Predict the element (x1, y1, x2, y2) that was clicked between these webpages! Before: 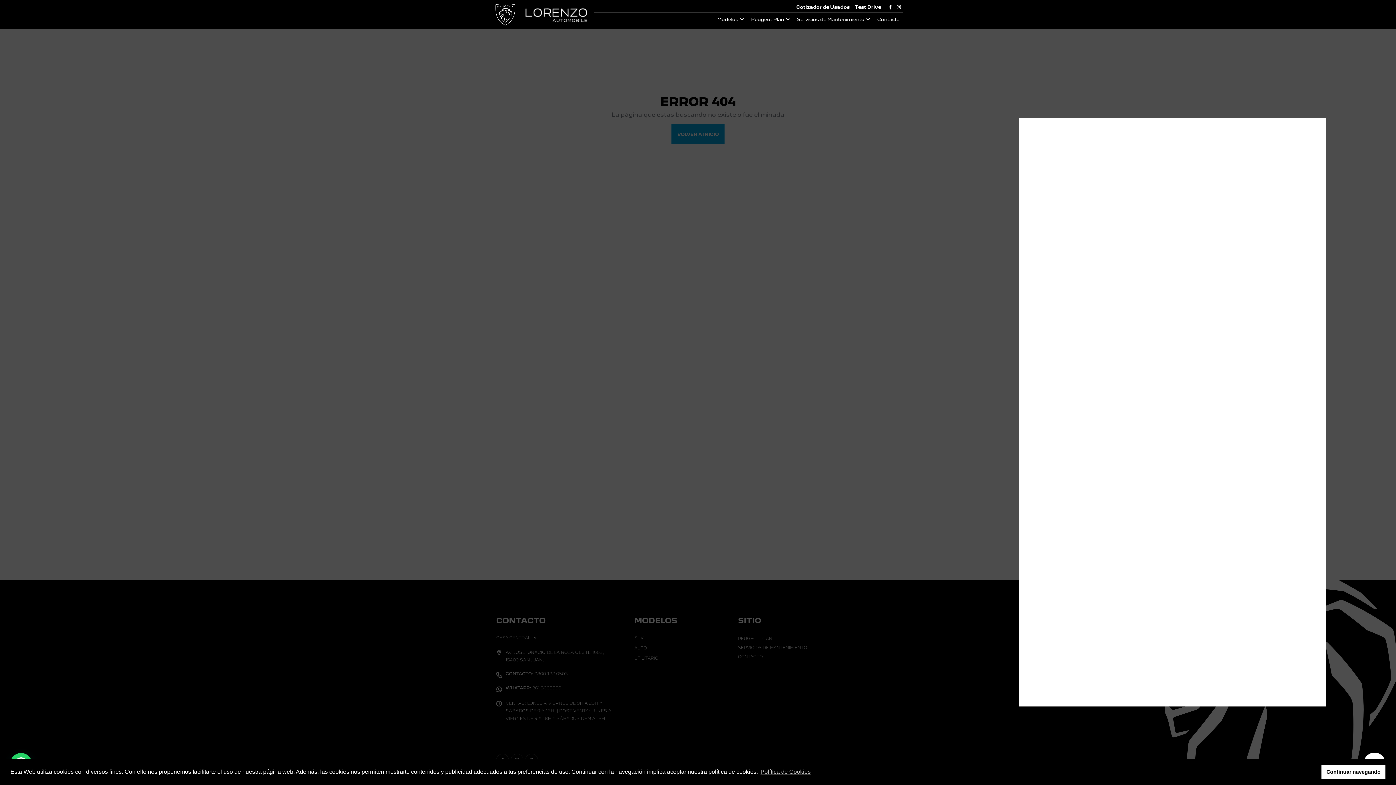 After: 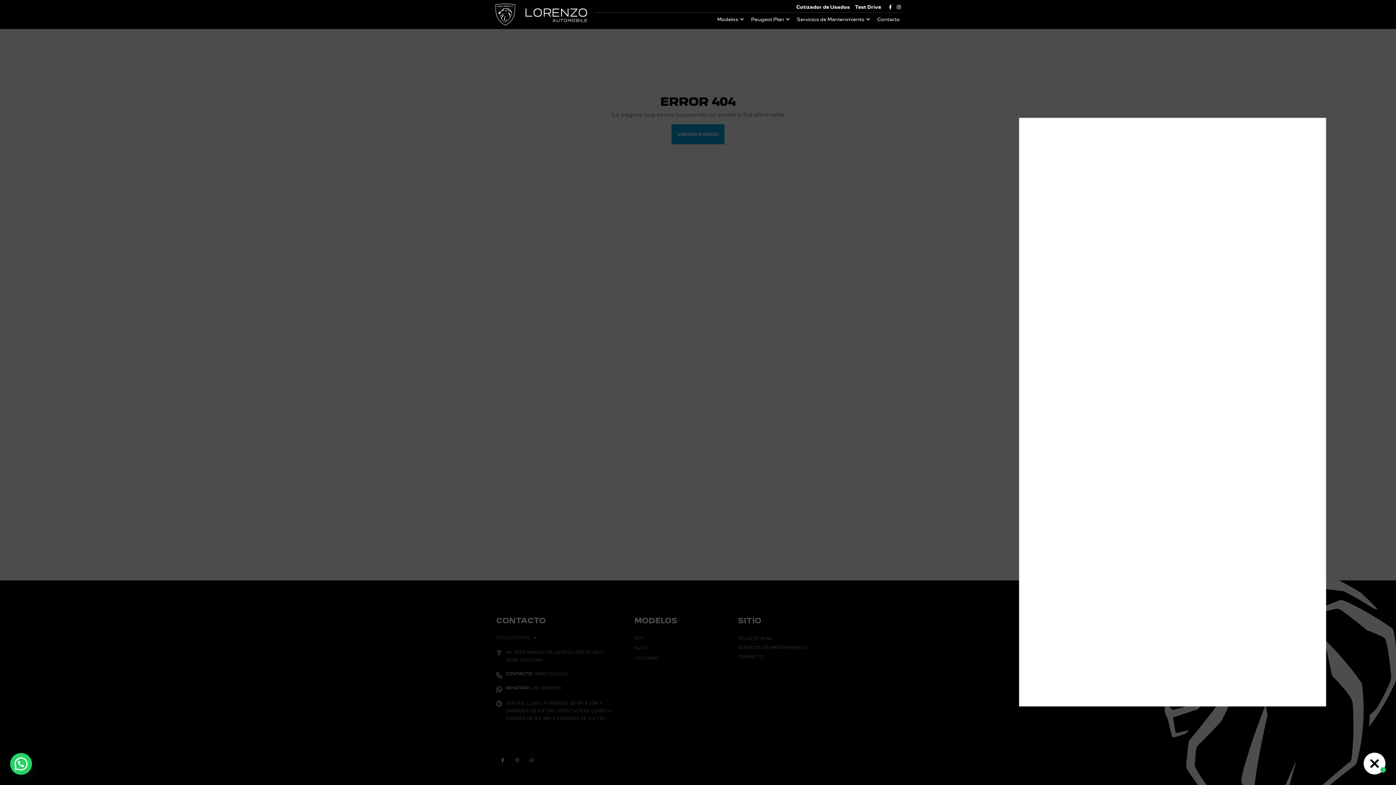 Action: bbox: (1321, 765, 1385, 779) label: dismiss cookie message